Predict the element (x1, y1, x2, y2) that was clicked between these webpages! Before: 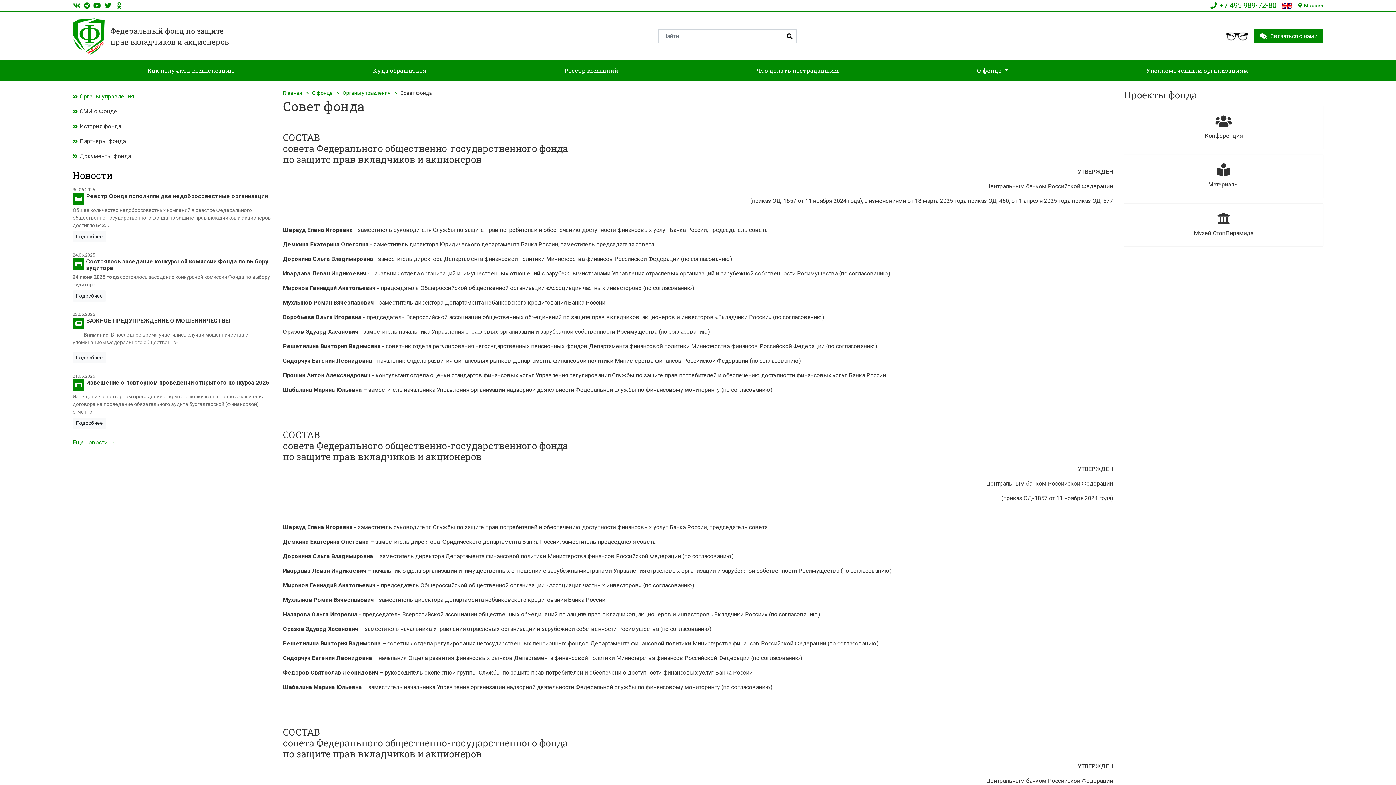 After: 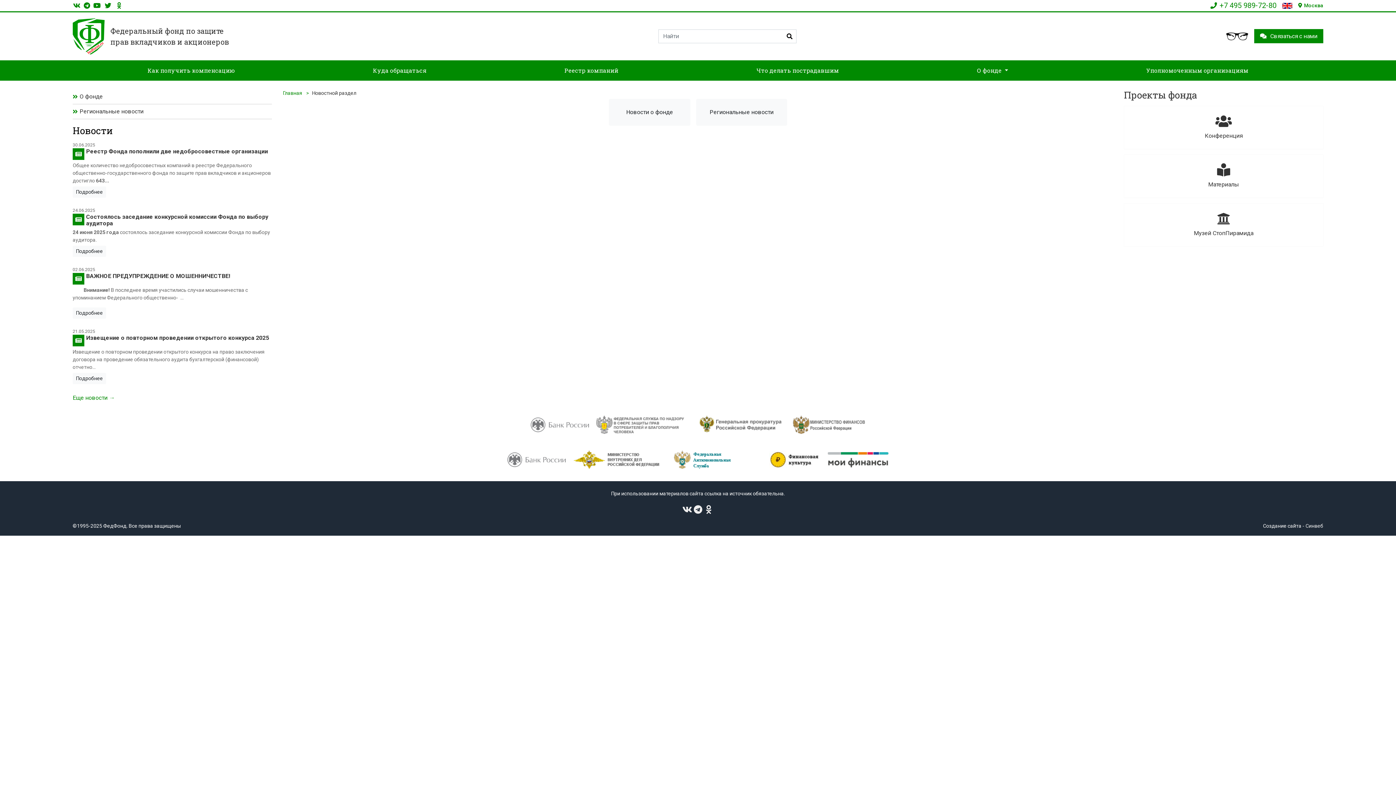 Action: label: Еще новости → bbox: (72, 439, 114, 446)